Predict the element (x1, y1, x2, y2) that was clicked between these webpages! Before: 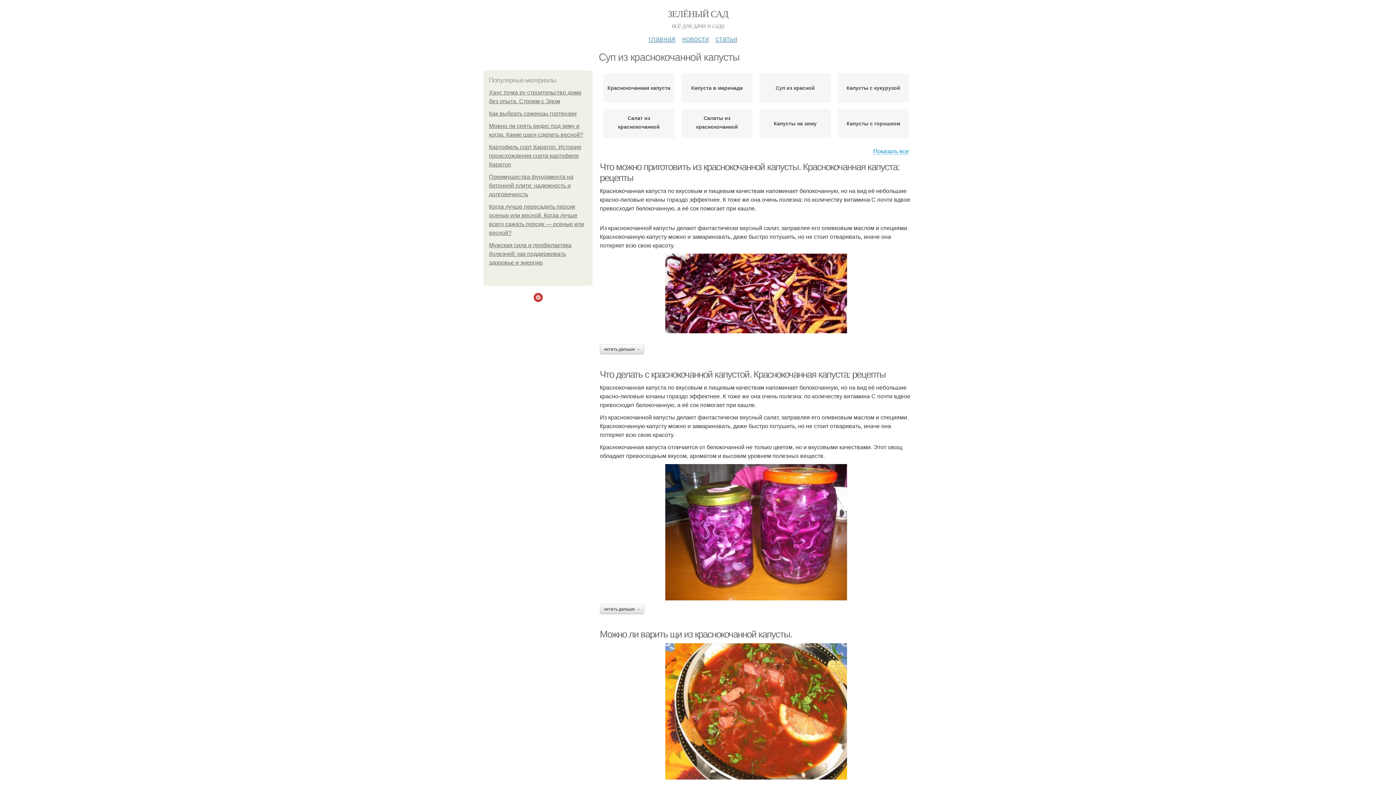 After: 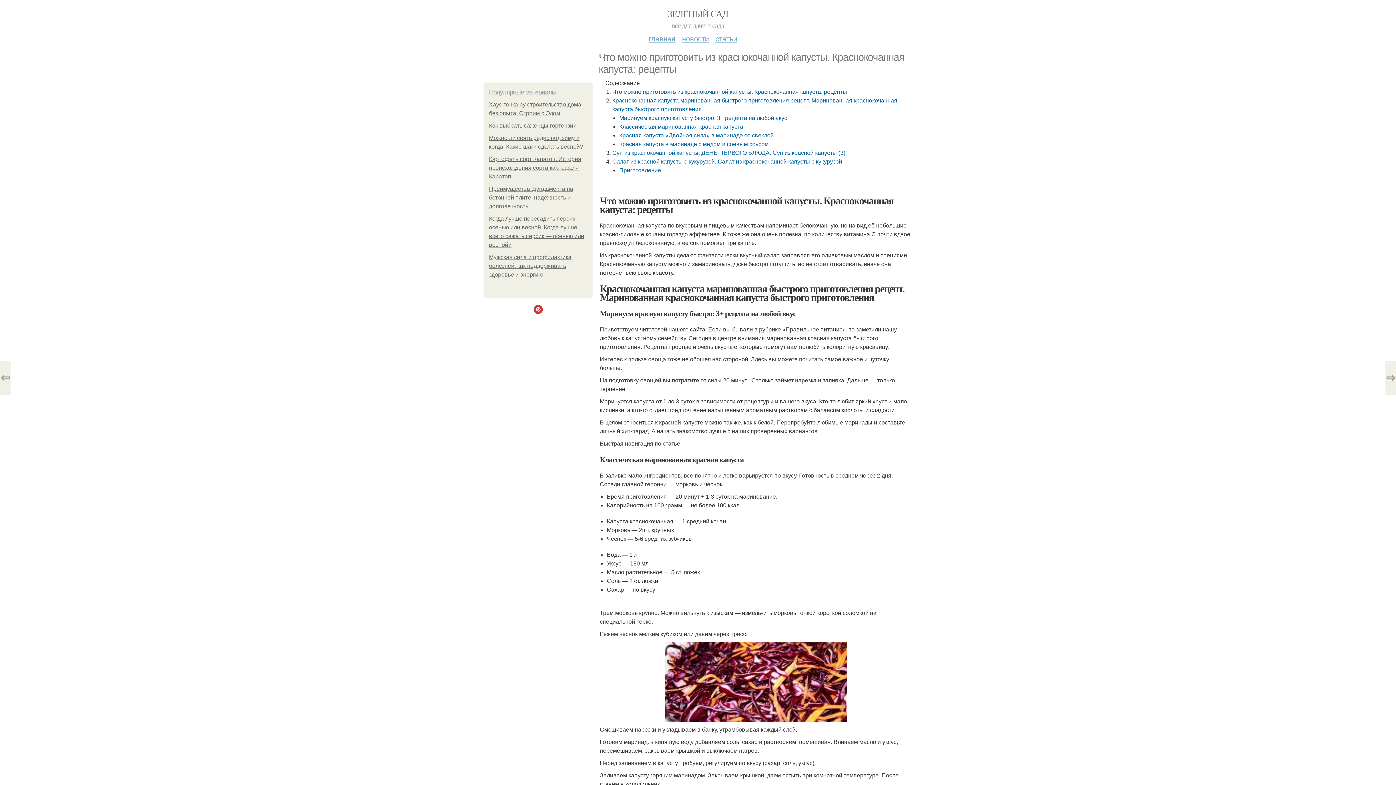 Action: bbox: (600, 253, 912, 333)